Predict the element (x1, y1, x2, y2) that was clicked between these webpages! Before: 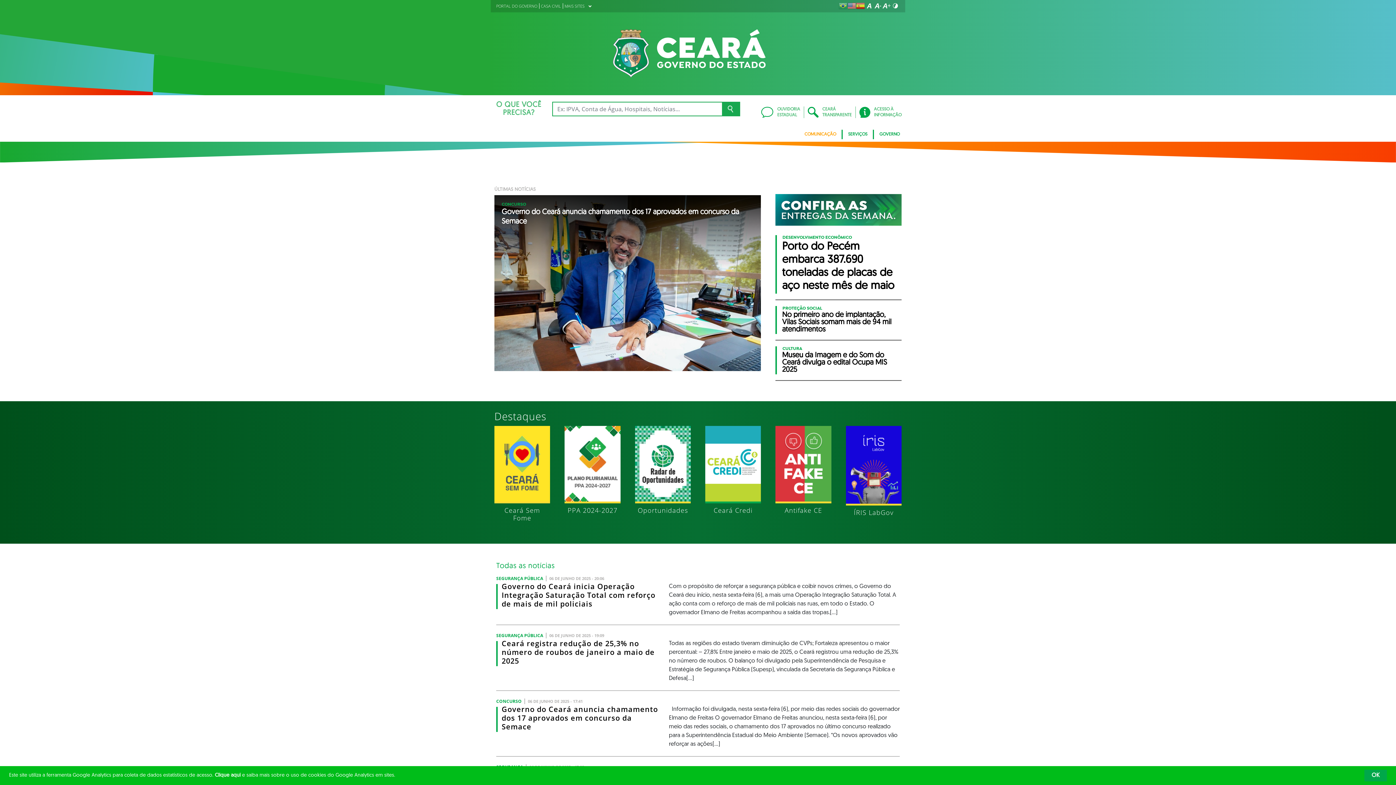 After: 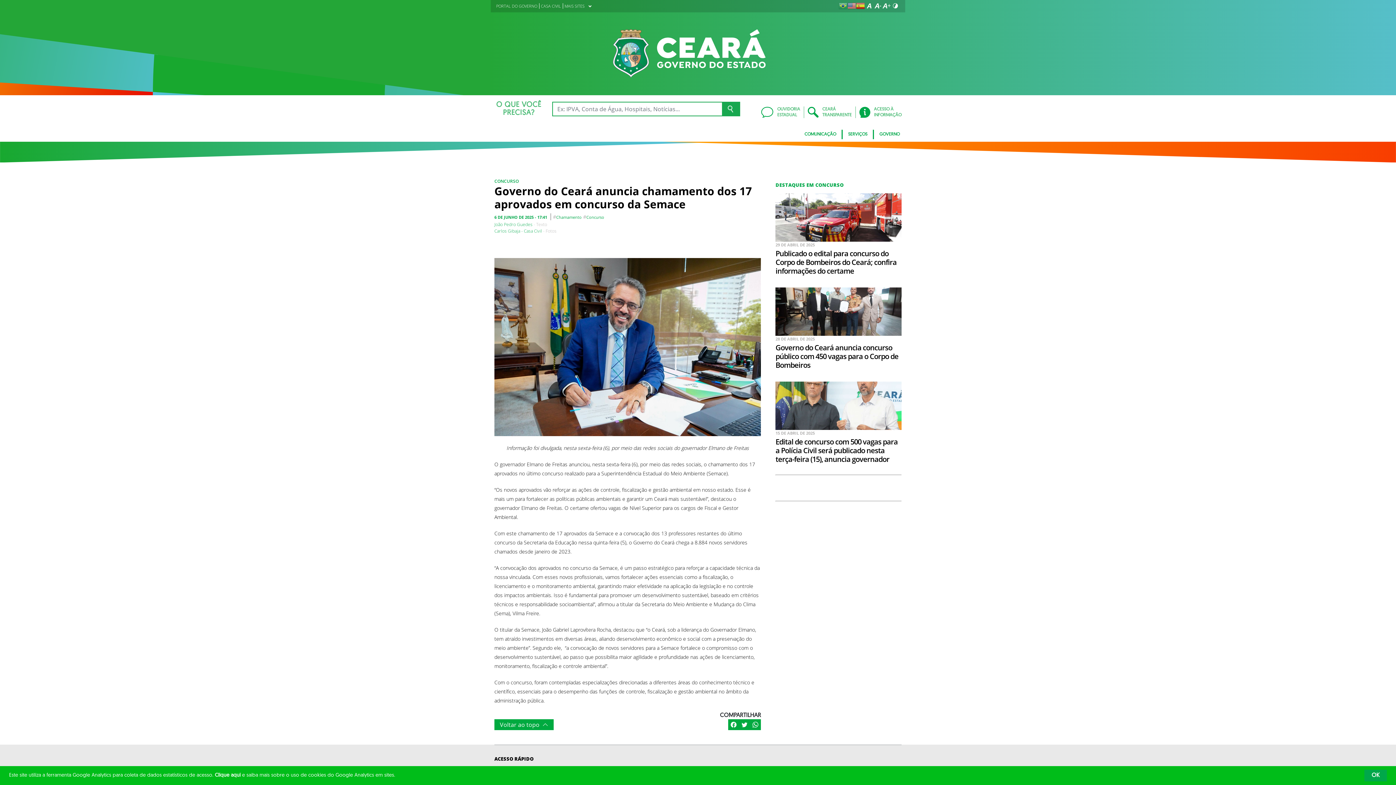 Action: bbox: (501, 207, 754, 226) label: Governo do Ceará anuncia chamamento dos 17 aprovados em concurso da Semace